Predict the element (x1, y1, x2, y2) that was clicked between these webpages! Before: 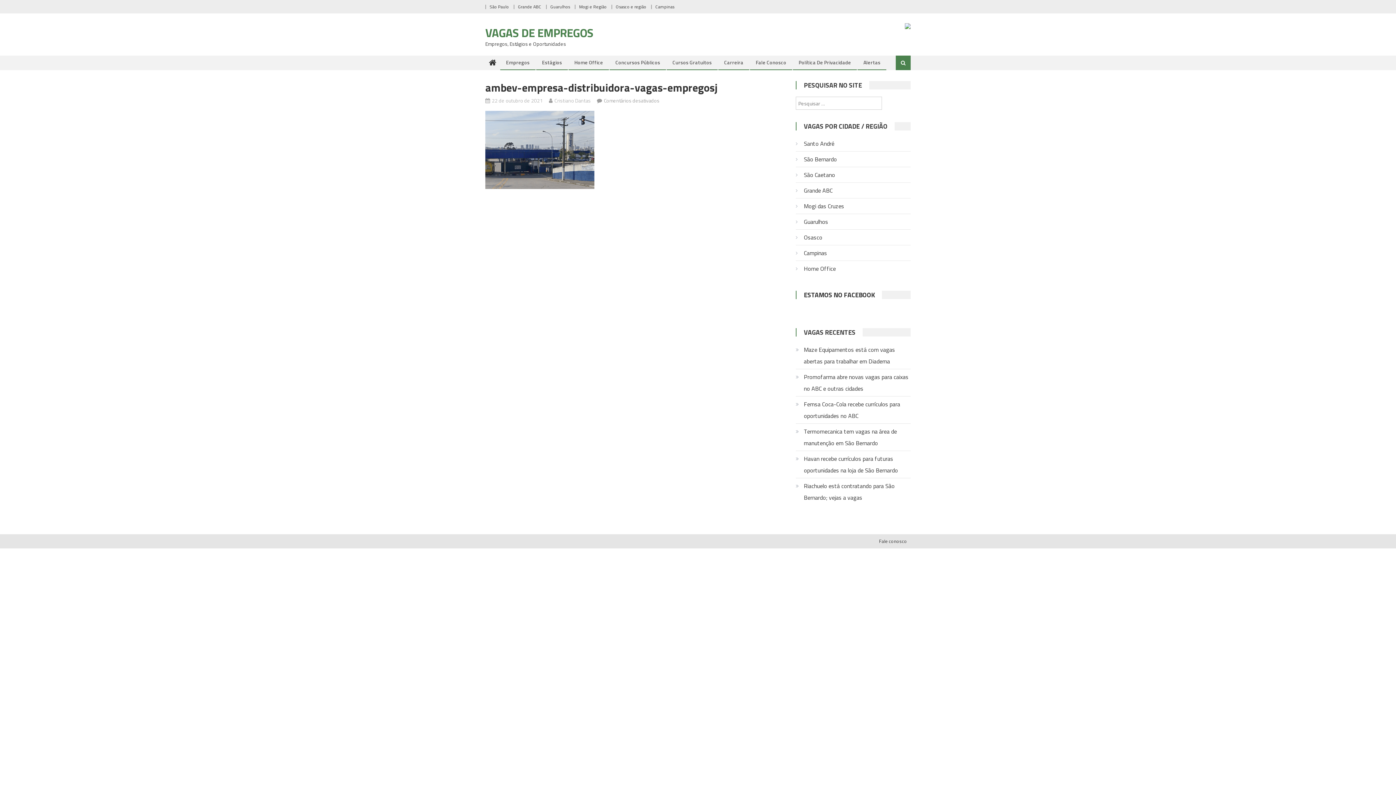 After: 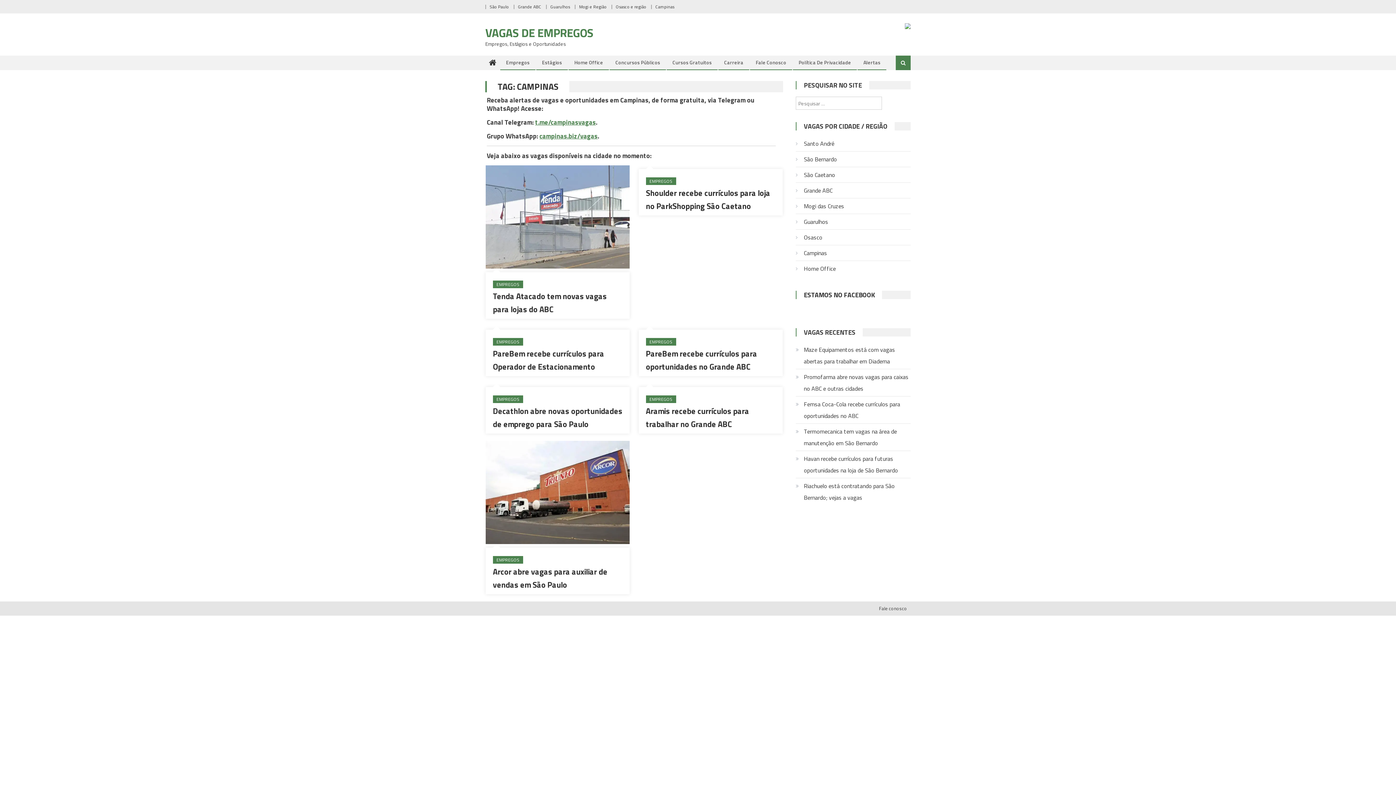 Action: label: Campinas bbox: (655, 3, 674, 10)